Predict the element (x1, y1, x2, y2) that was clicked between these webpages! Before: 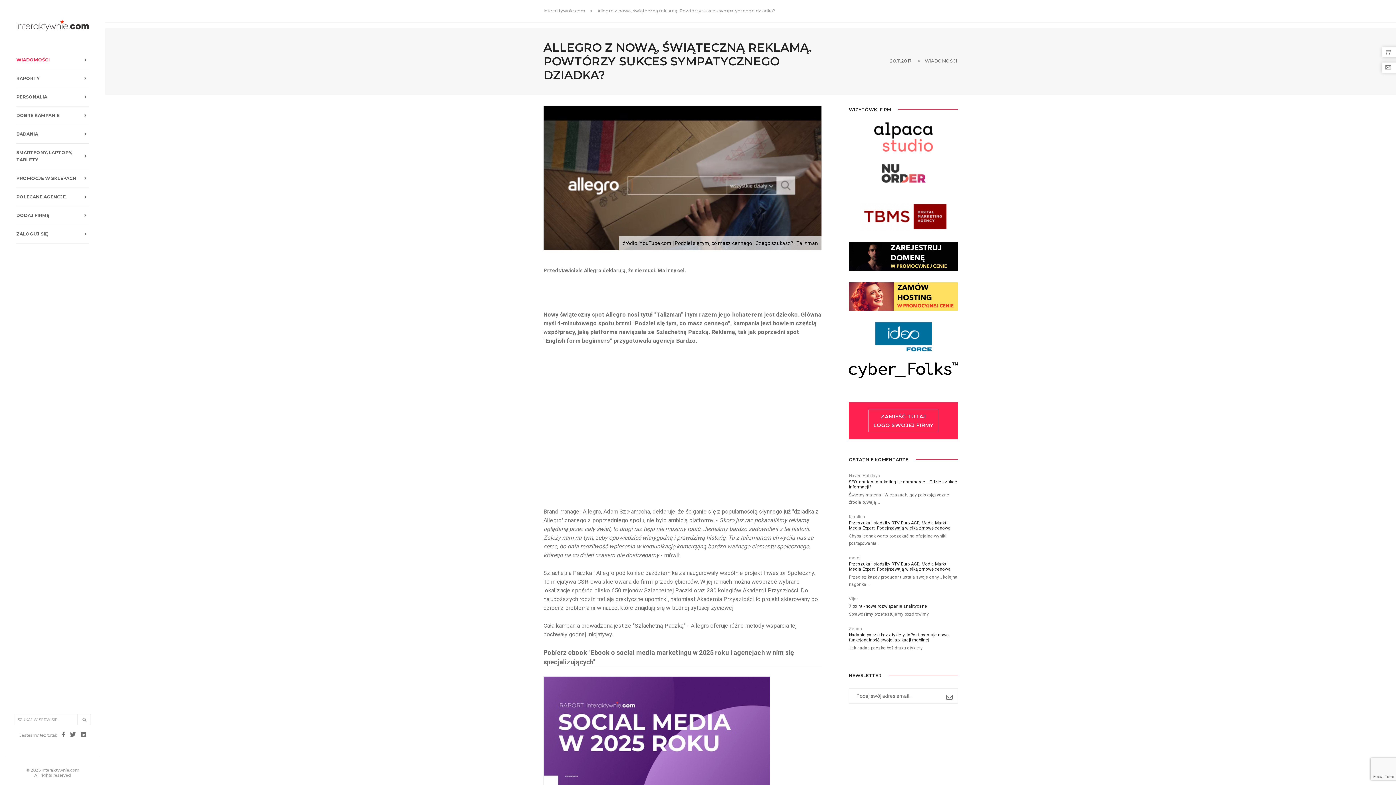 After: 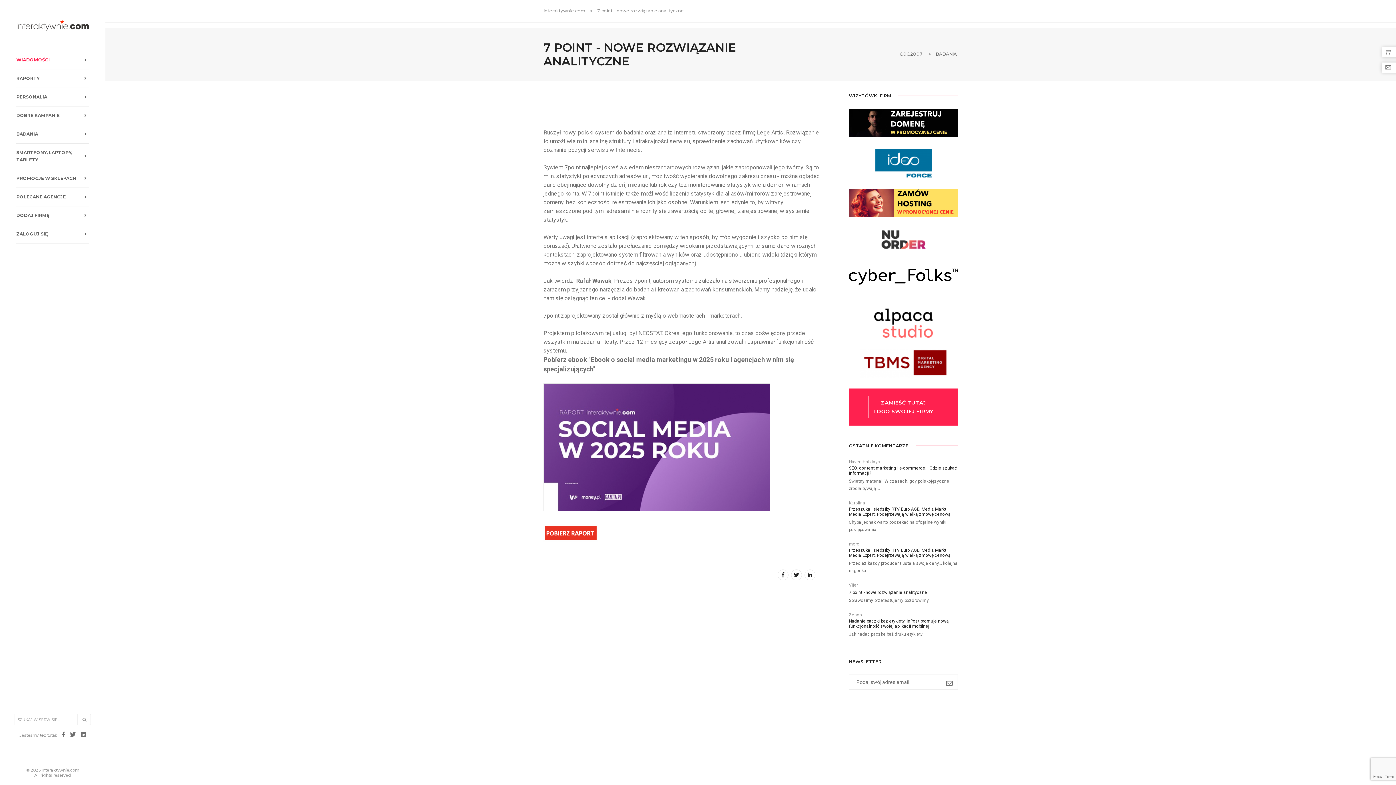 Action: label: 7 point - nowe rozwiązanie analityczne bbox: (849, 603, 927, 608)